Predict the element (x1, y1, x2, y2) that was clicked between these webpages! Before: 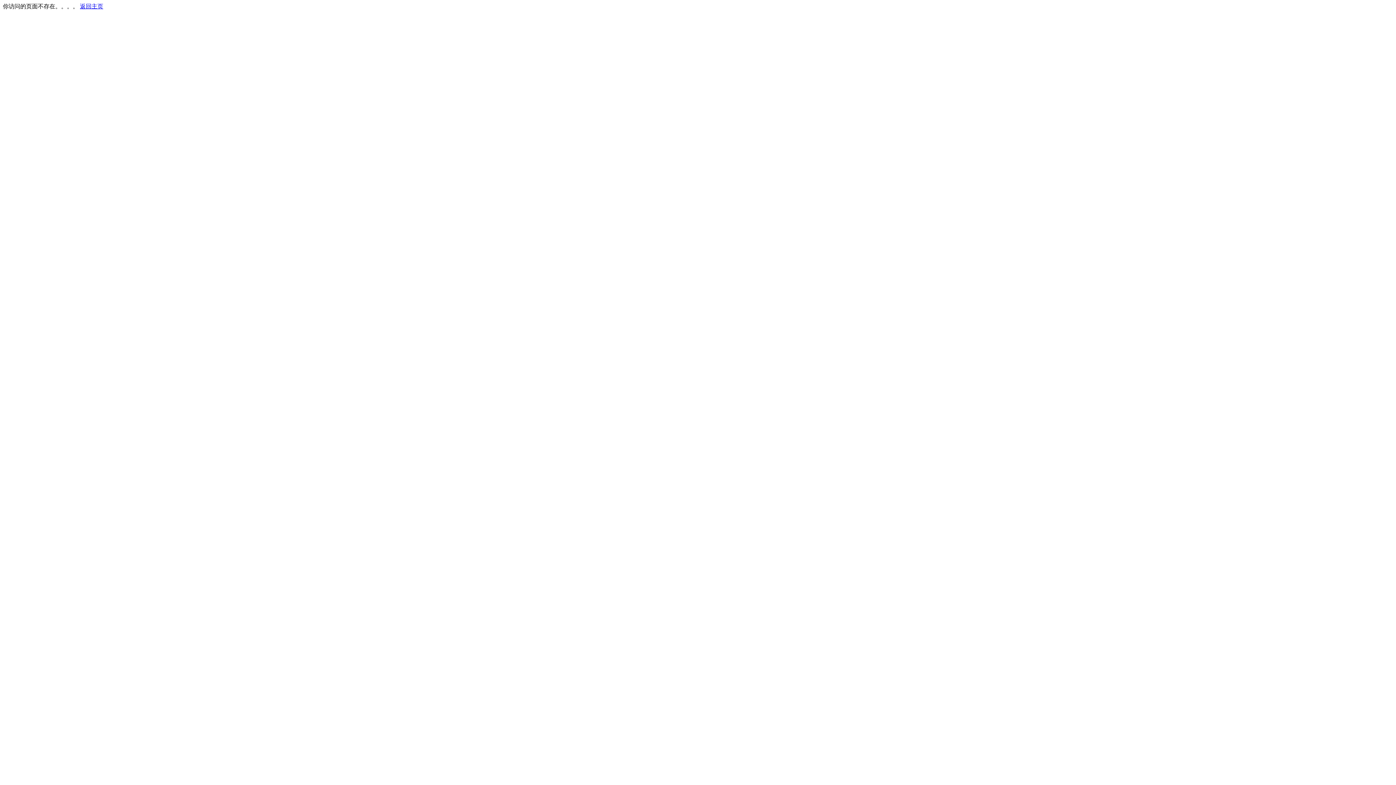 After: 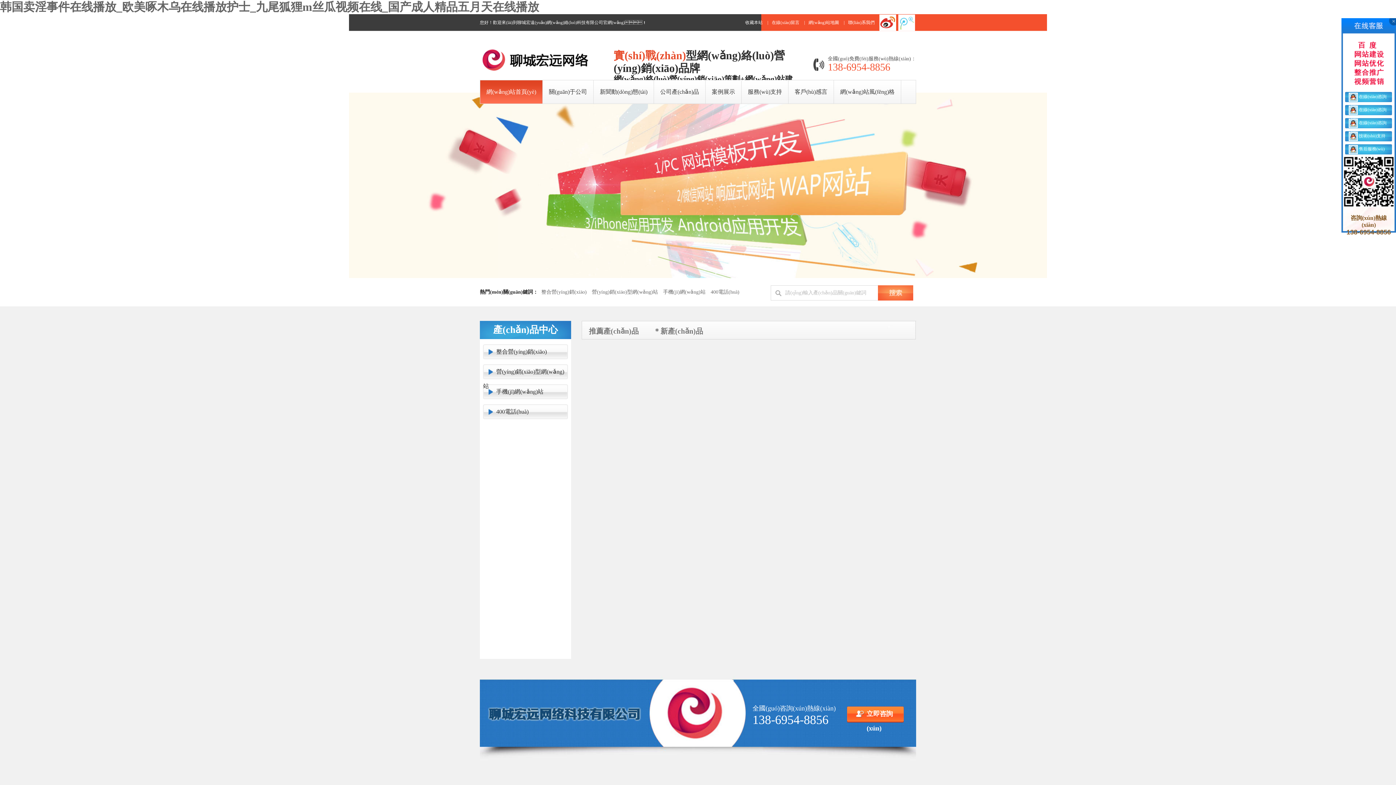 Action: label: 返回主页 bbox: (80, 3, 103, 9)